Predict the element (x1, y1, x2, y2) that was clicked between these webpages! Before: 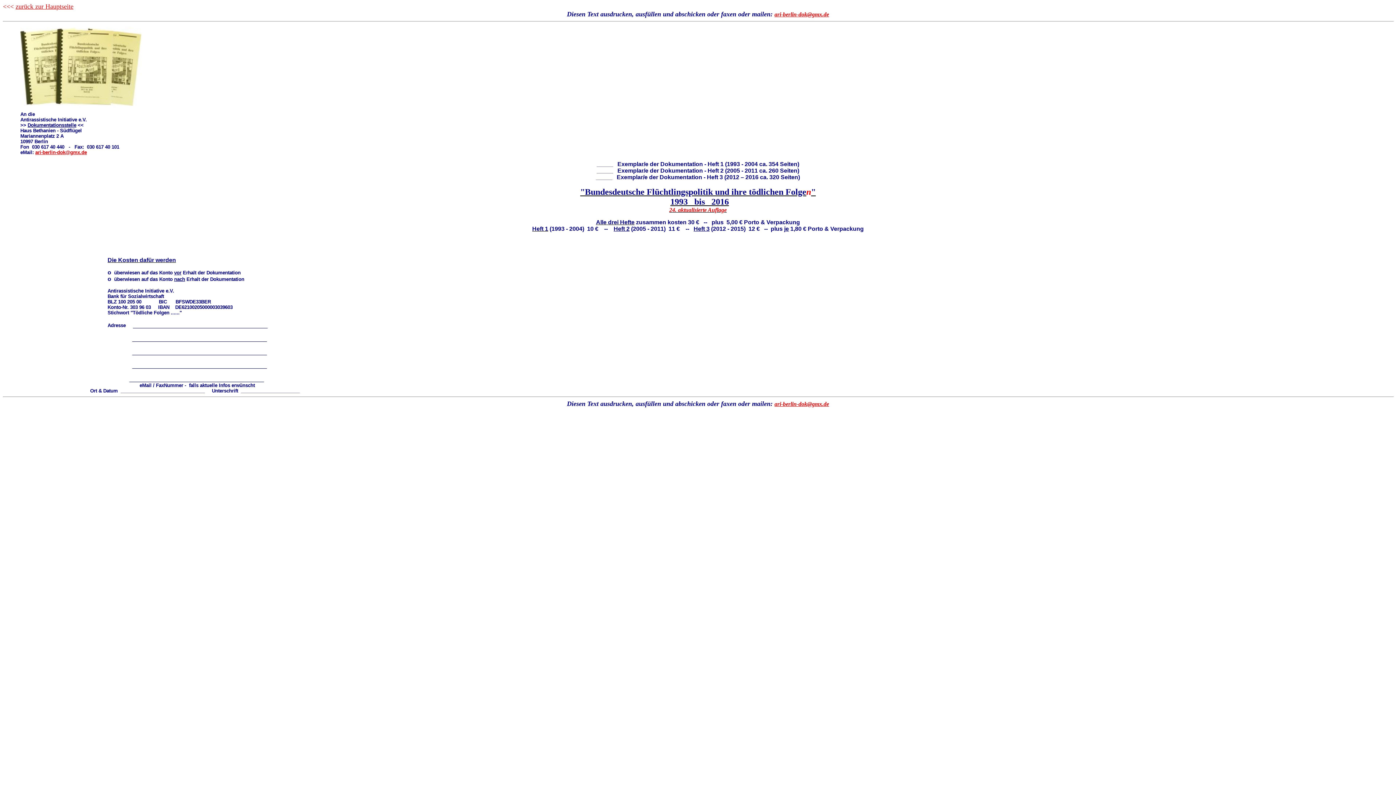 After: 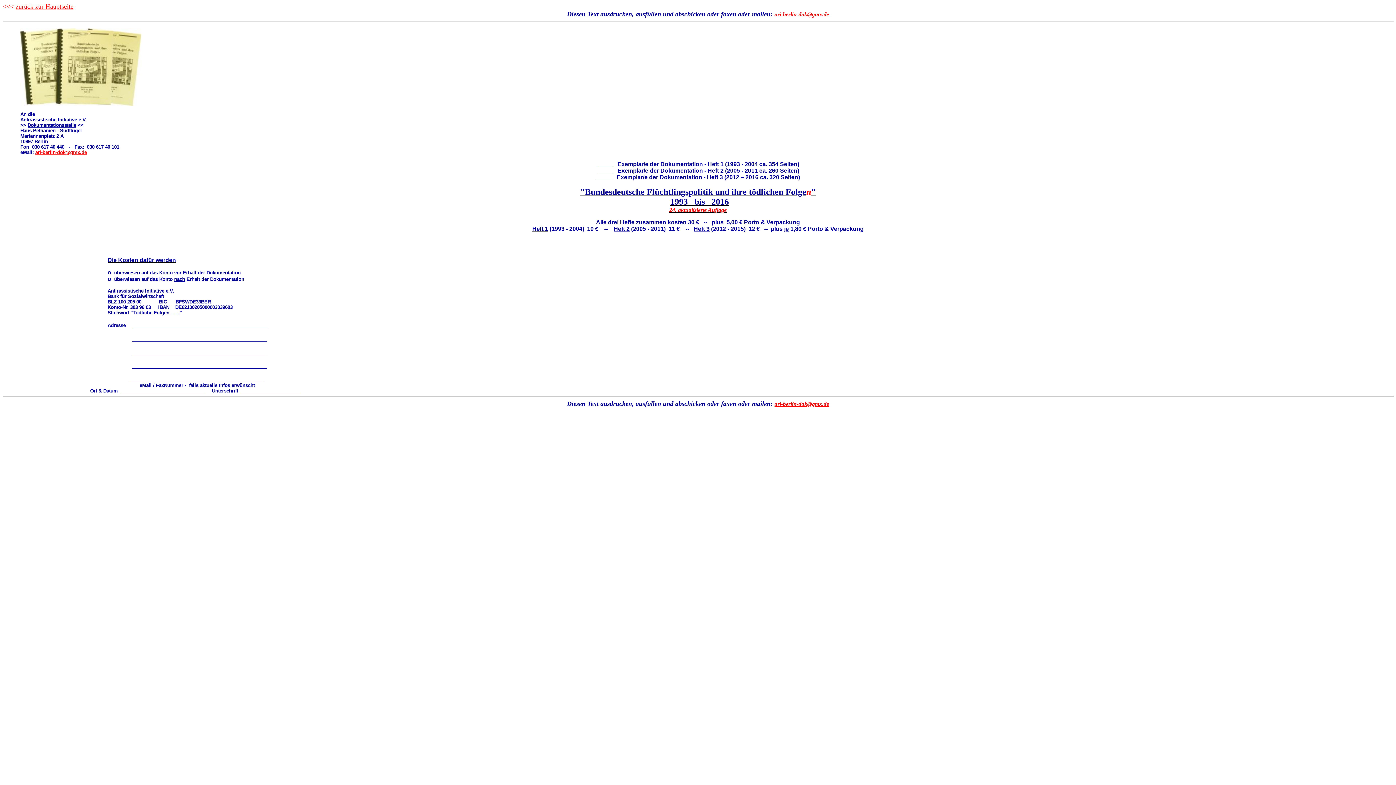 Action: bbox: (35, 149, 86, 155) label: ari-berlin-dok@gmx.de